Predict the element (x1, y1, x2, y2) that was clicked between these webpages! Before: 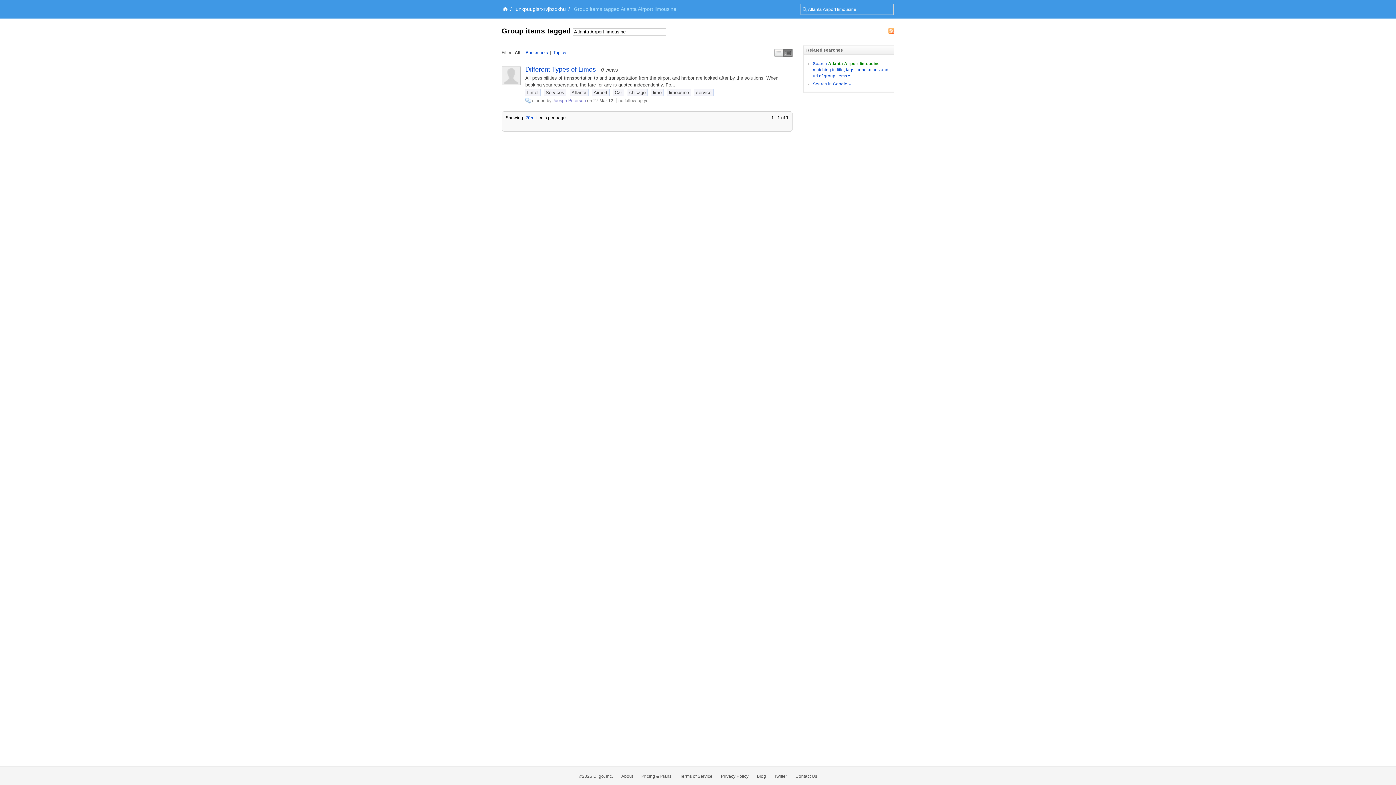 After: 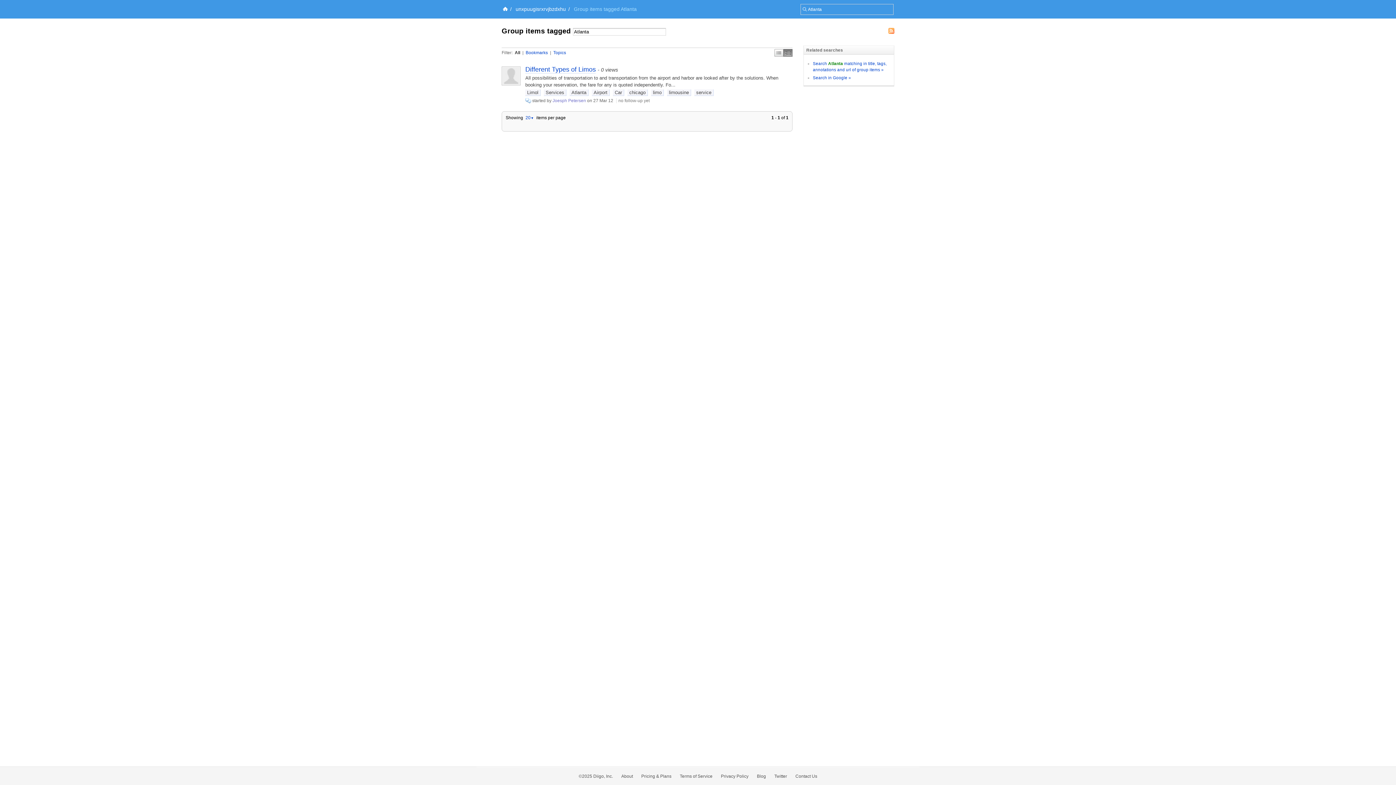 Action: bbox: (569, 89, 588, 95) label: Atlanta